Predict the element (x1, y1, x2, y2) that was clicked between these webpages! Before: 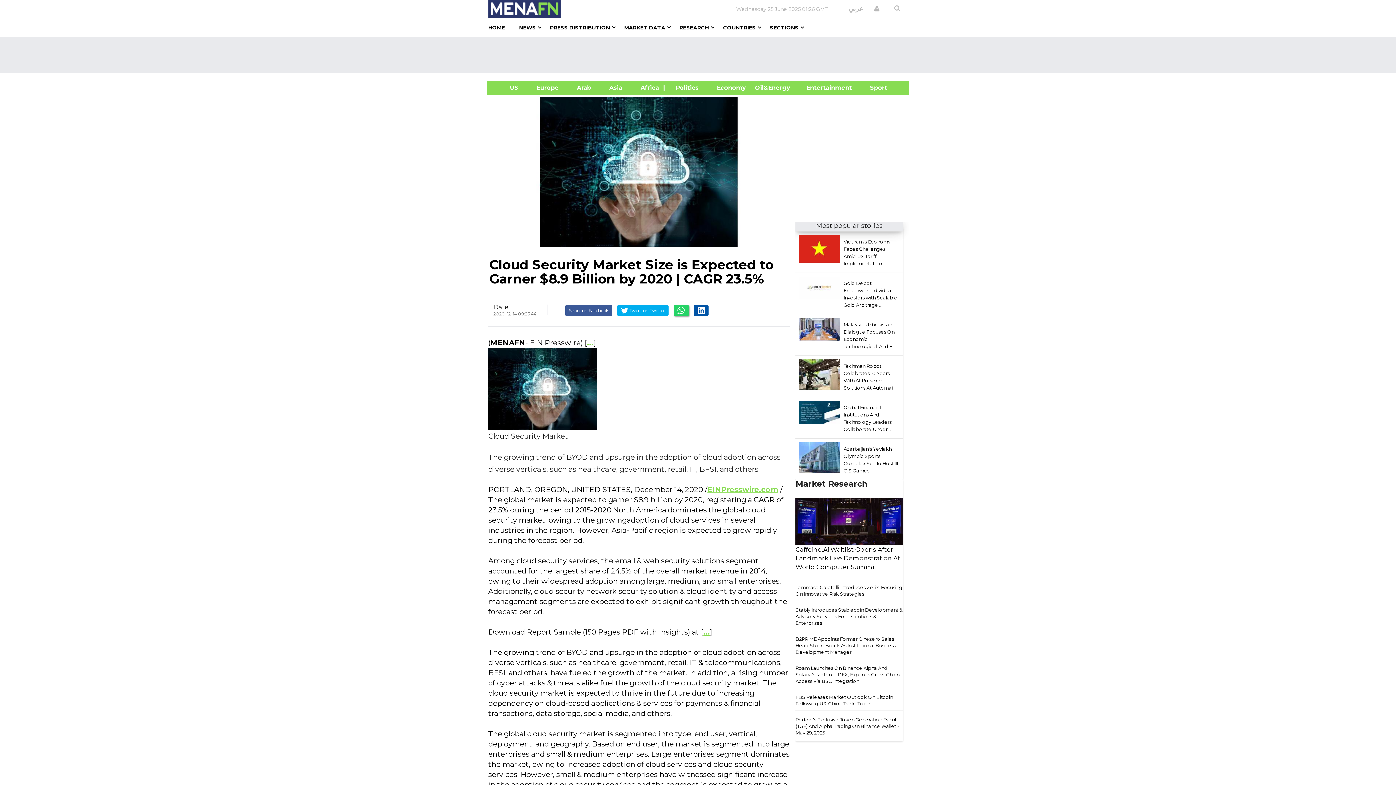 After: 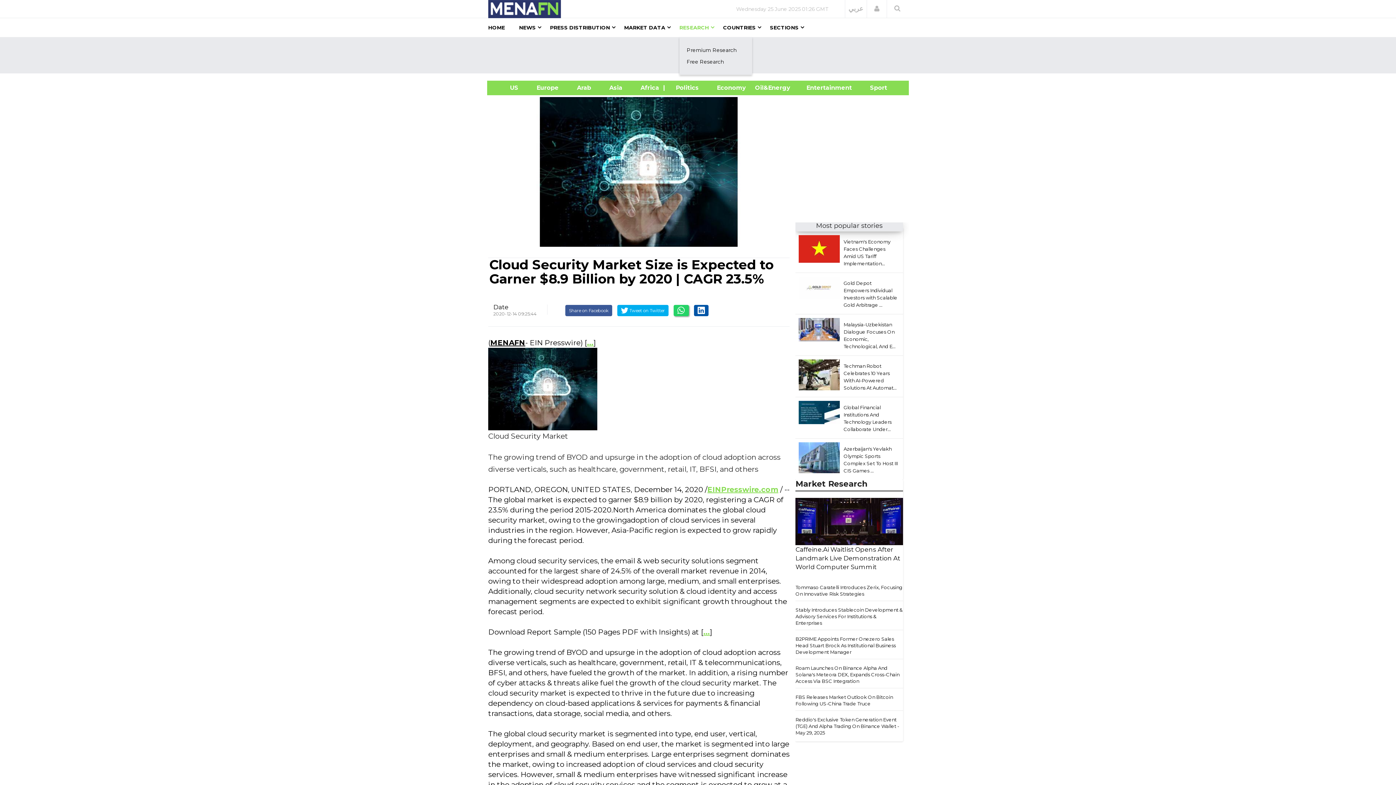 Action: bbox: (679, 18, 709, 37) label: RESEARCH